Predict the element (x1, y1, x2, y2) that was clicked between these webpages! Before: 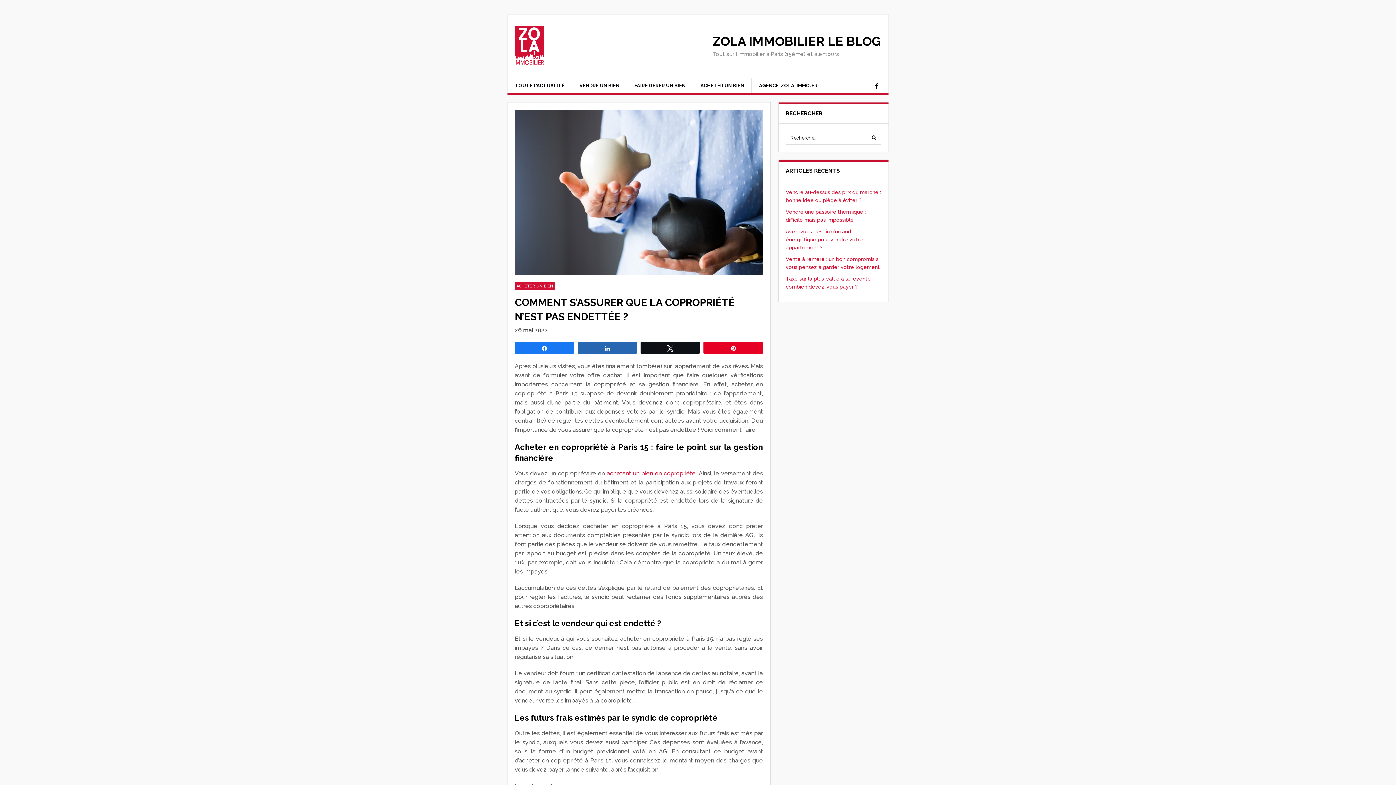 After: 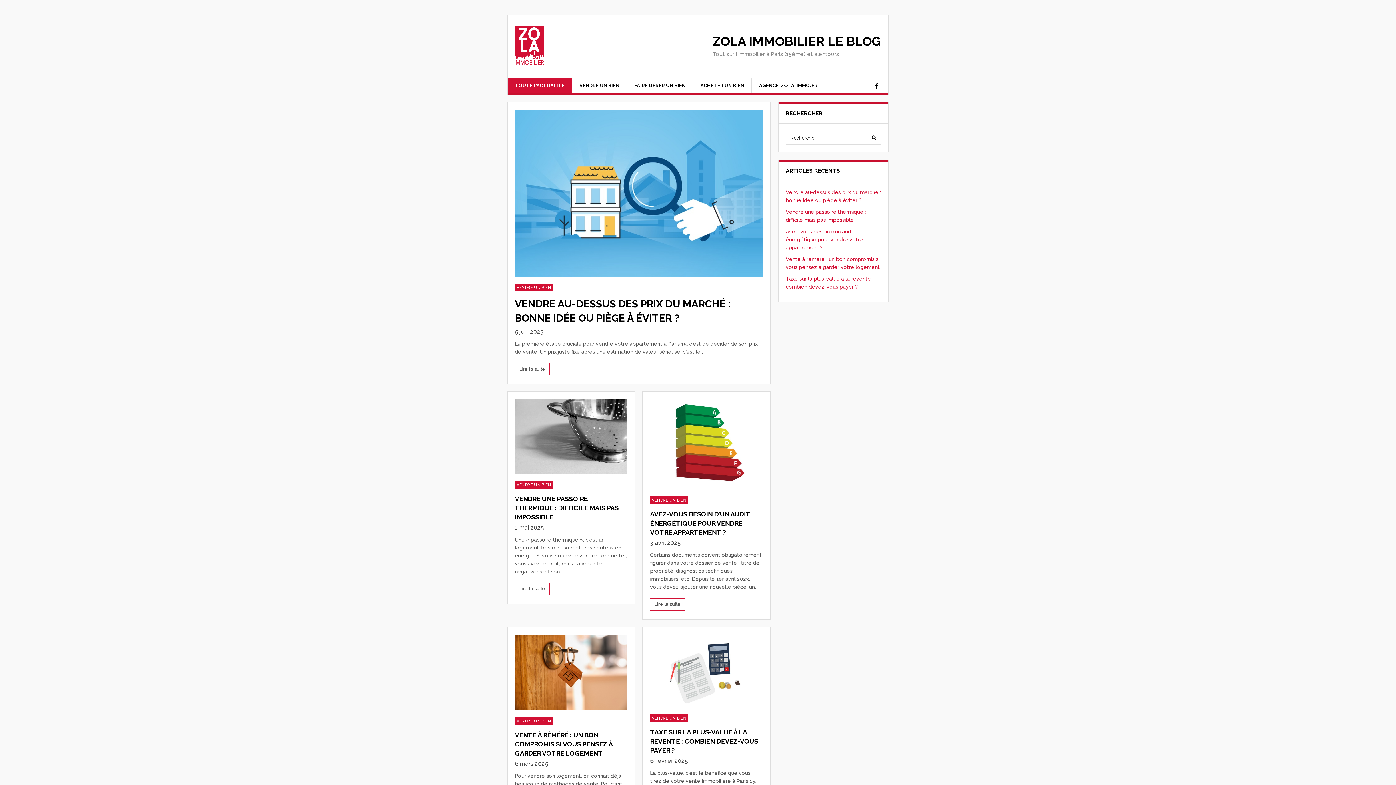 Action: bbox: (507, 78, 572, 93) label: TOUTE L’ACTUALITÉ